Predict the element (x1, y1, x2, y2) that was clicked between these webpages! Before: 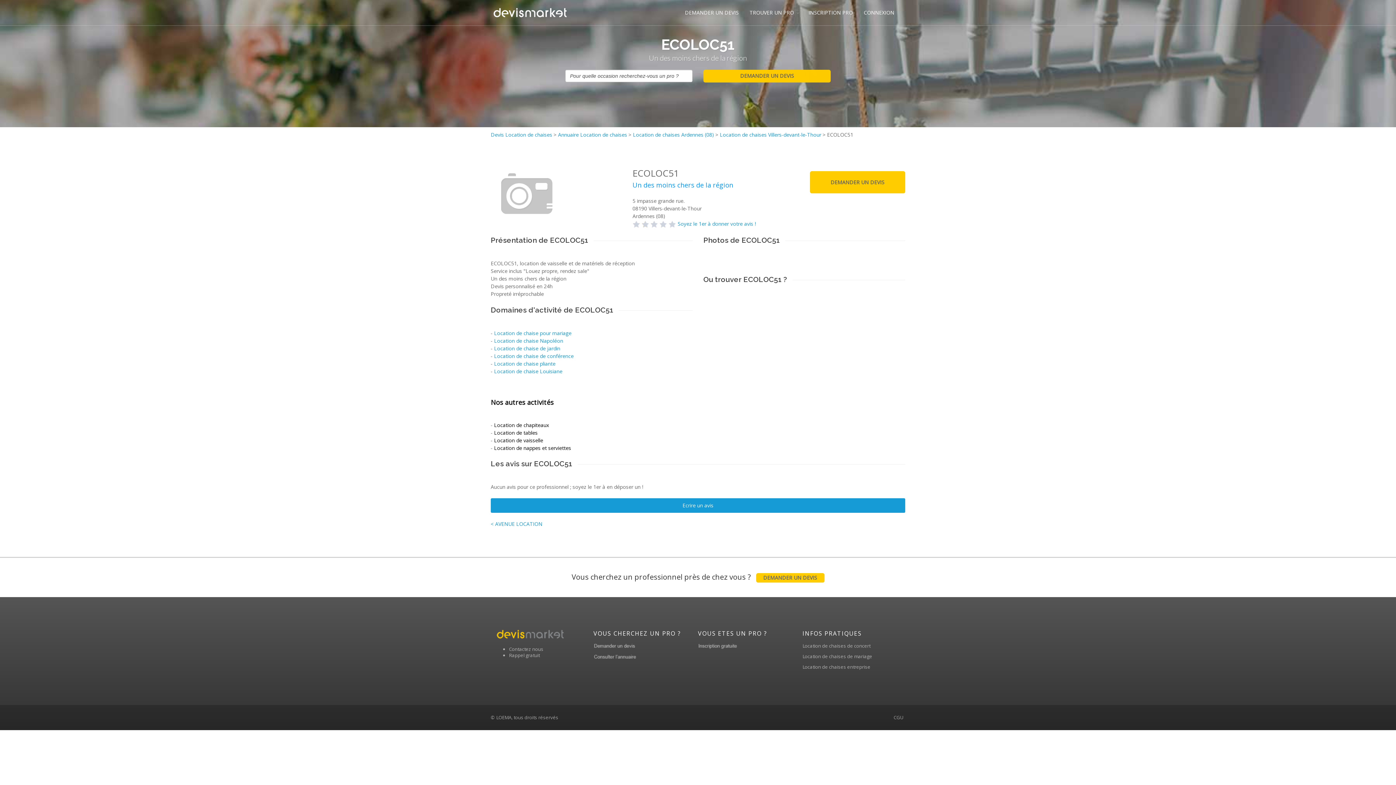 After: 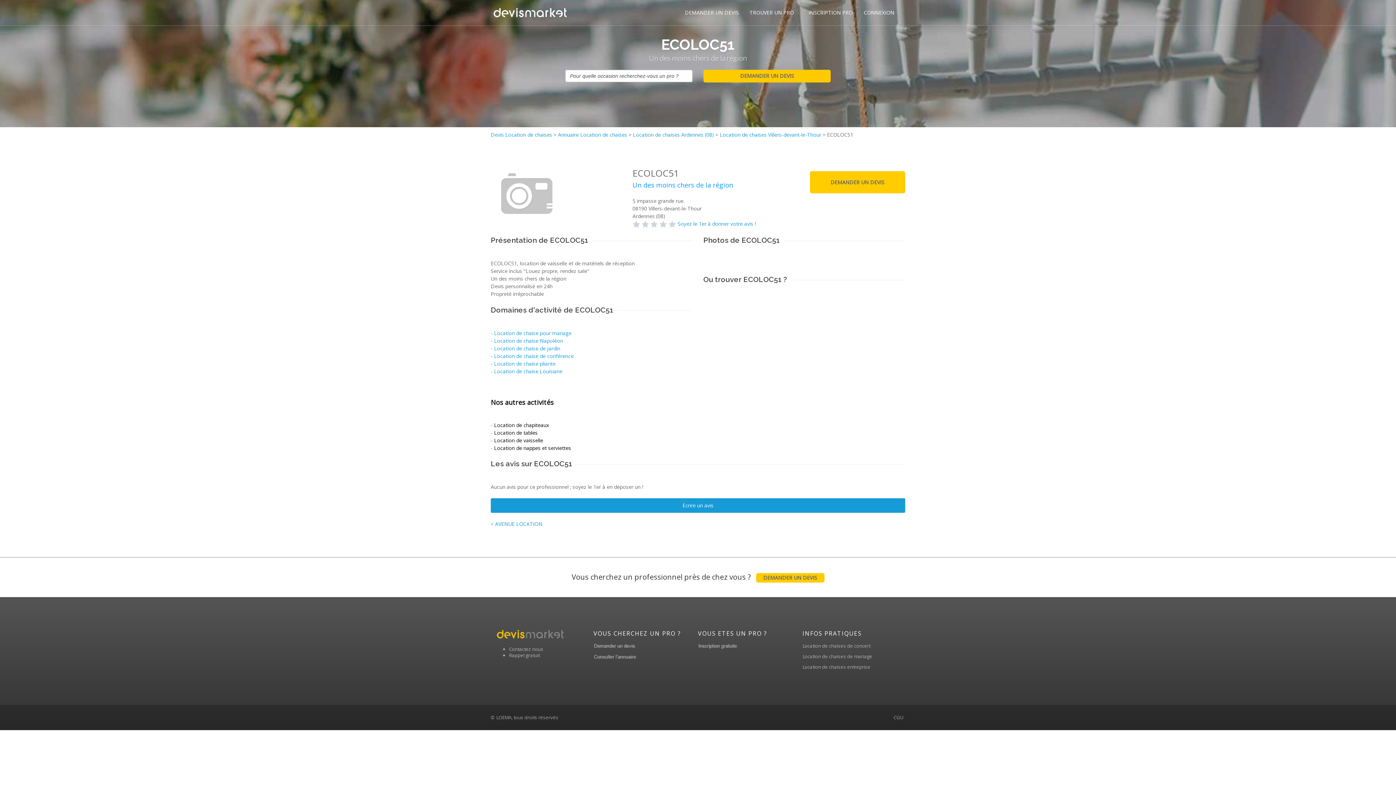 Action: bbox: (698, 642, 763, 649)